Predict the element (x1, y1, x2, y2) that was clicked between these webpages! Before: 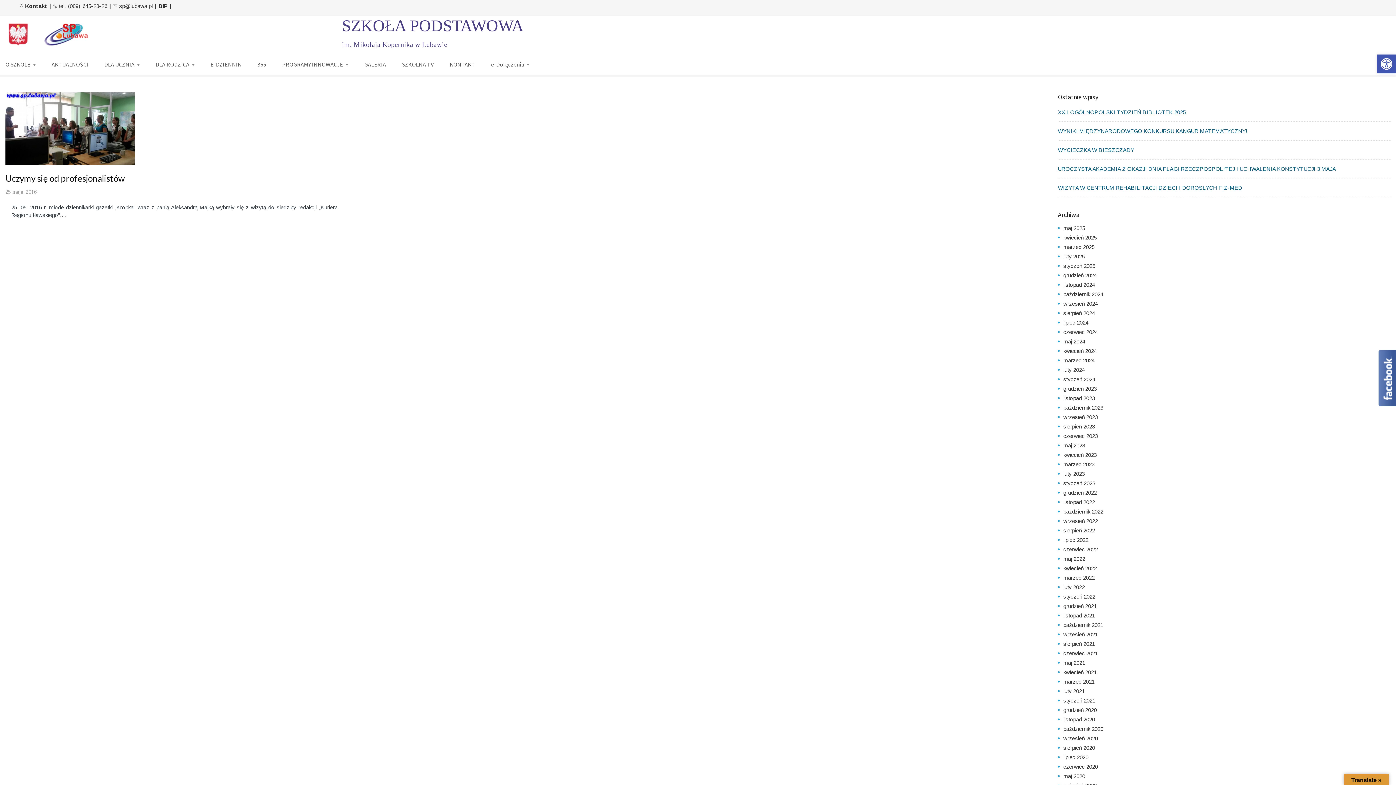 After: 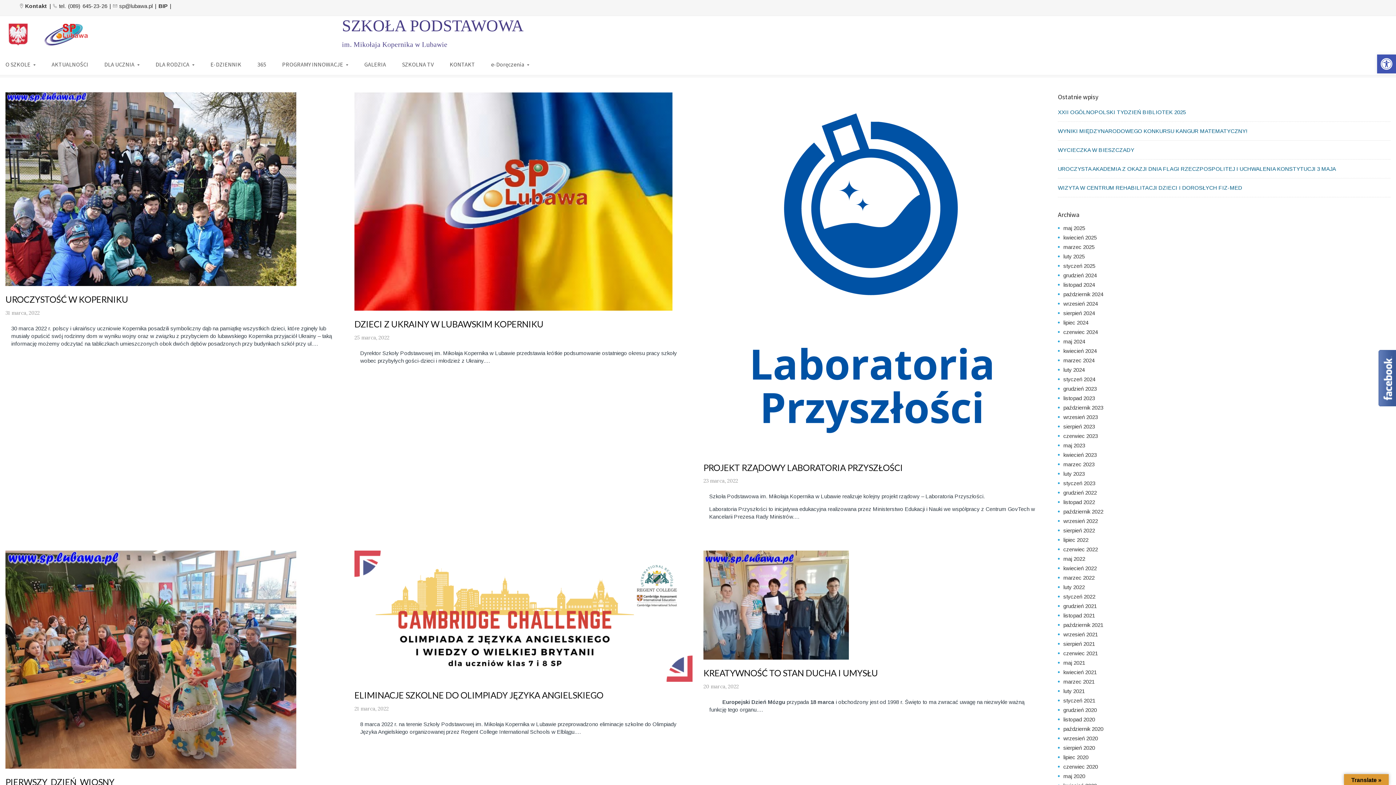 Action: bbox: (1063, 574, 1094, 581) label: marzec 2022